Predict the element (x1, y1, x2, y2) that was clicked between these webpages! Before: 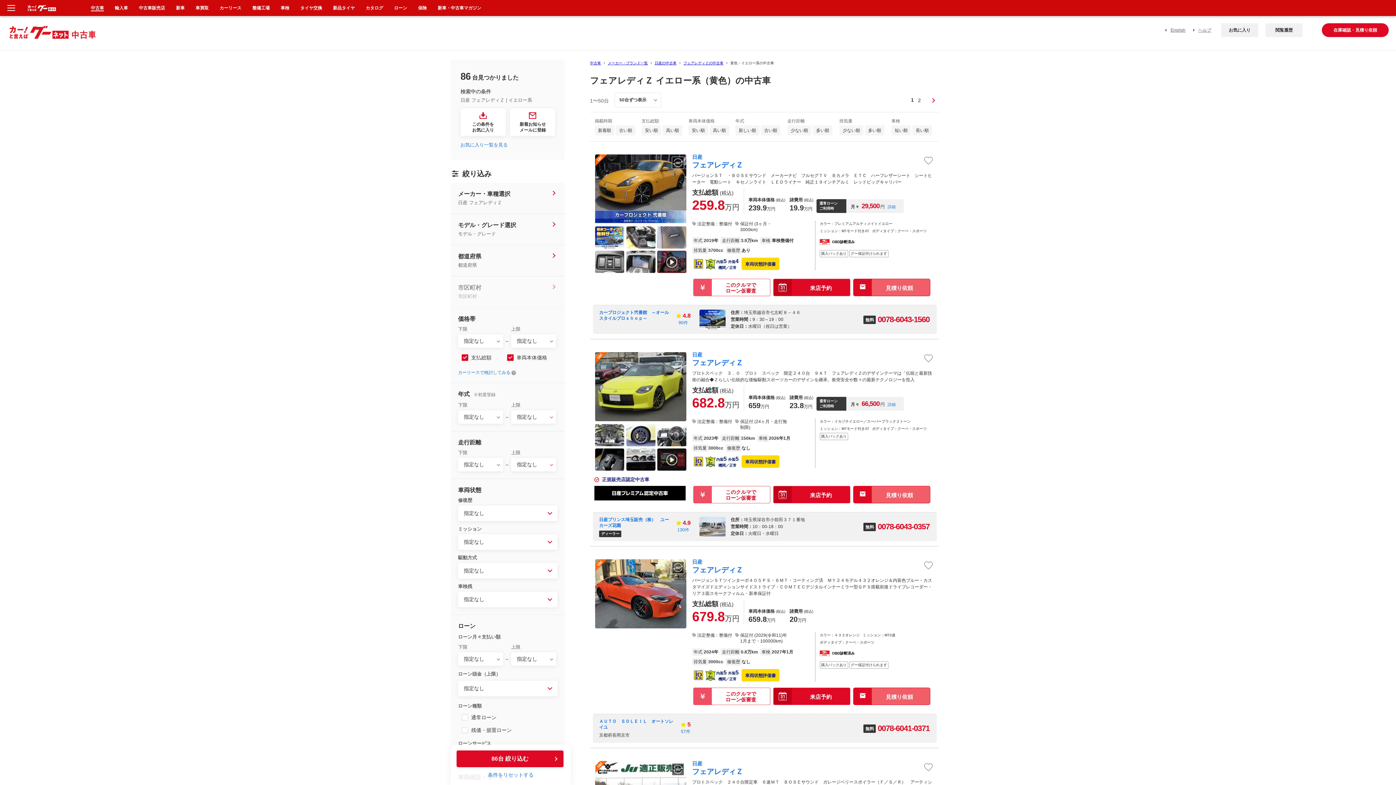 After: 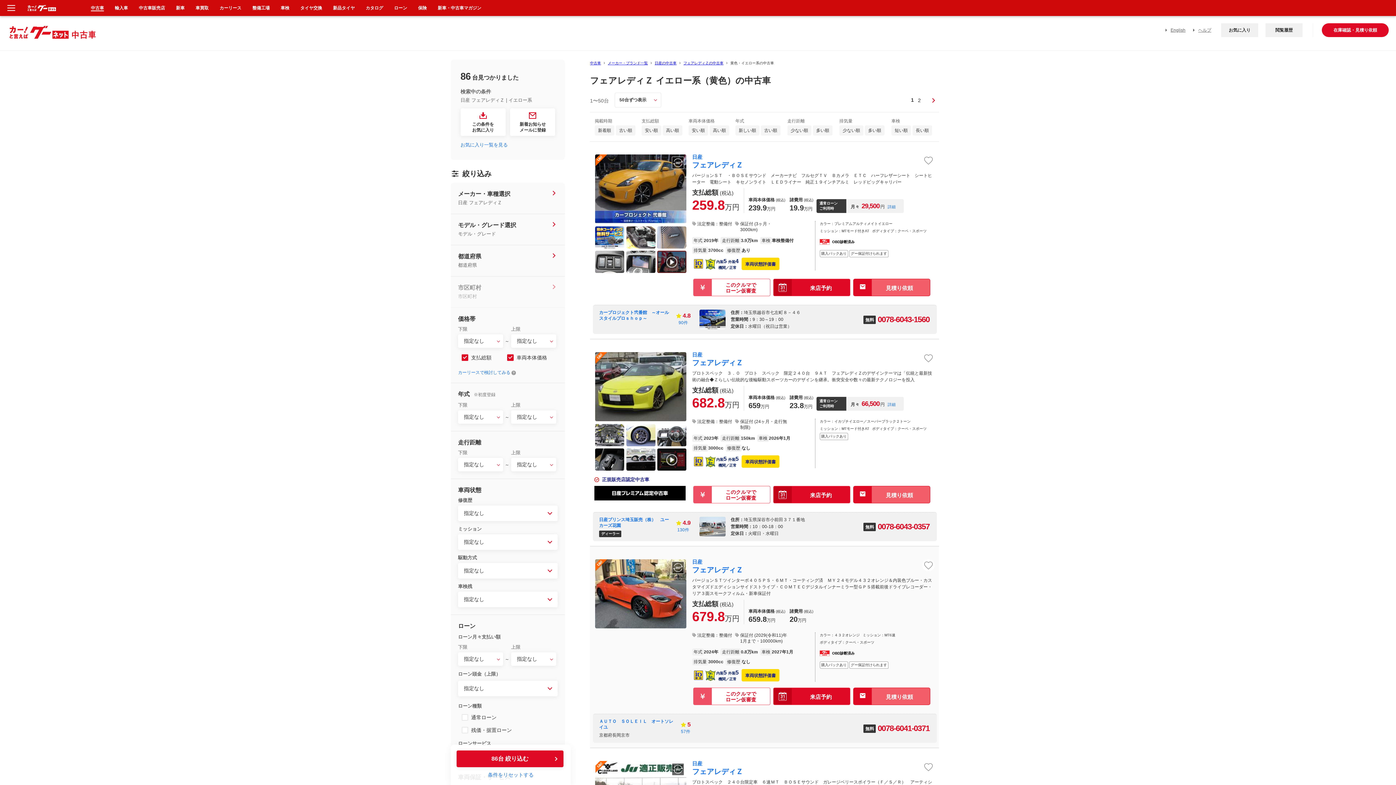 Action: bbox: (595, 559, 686, 628)